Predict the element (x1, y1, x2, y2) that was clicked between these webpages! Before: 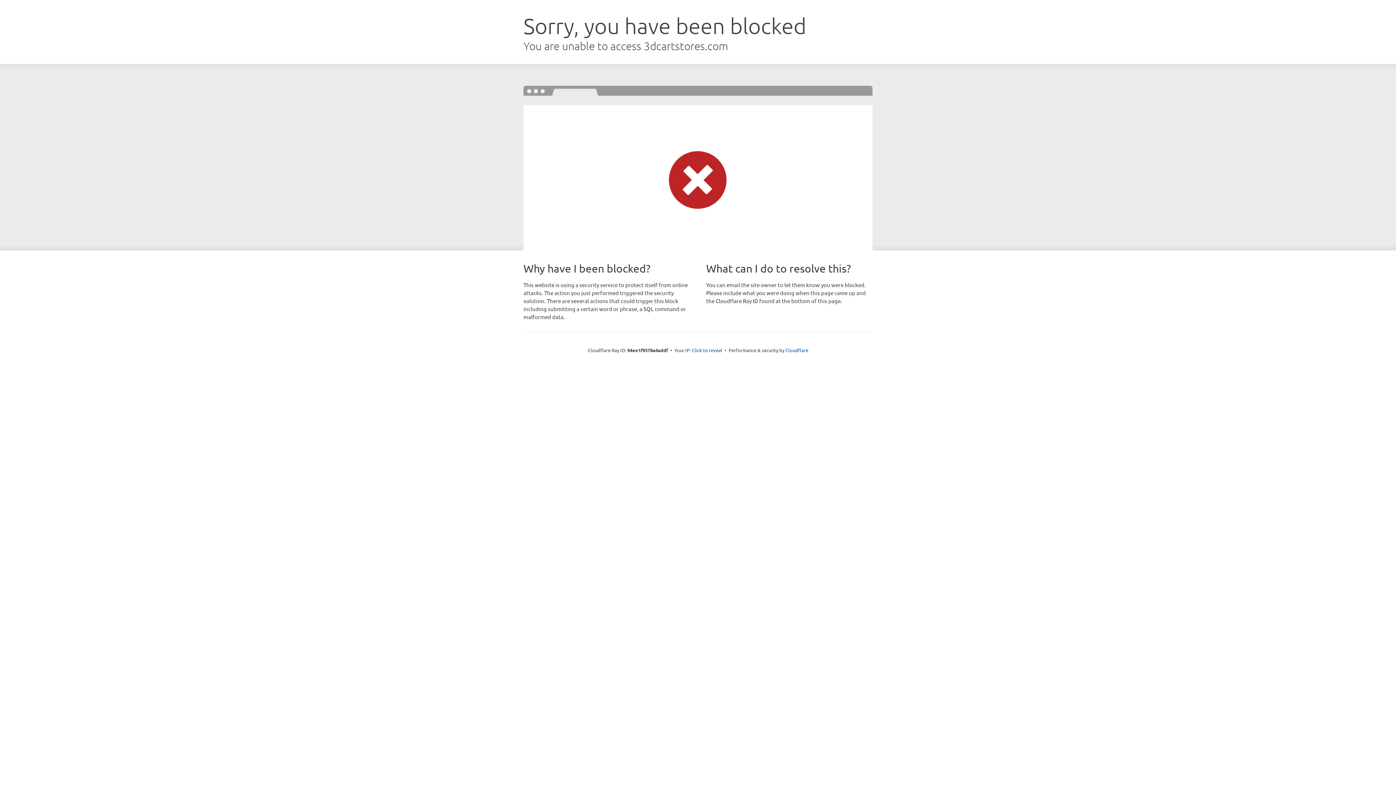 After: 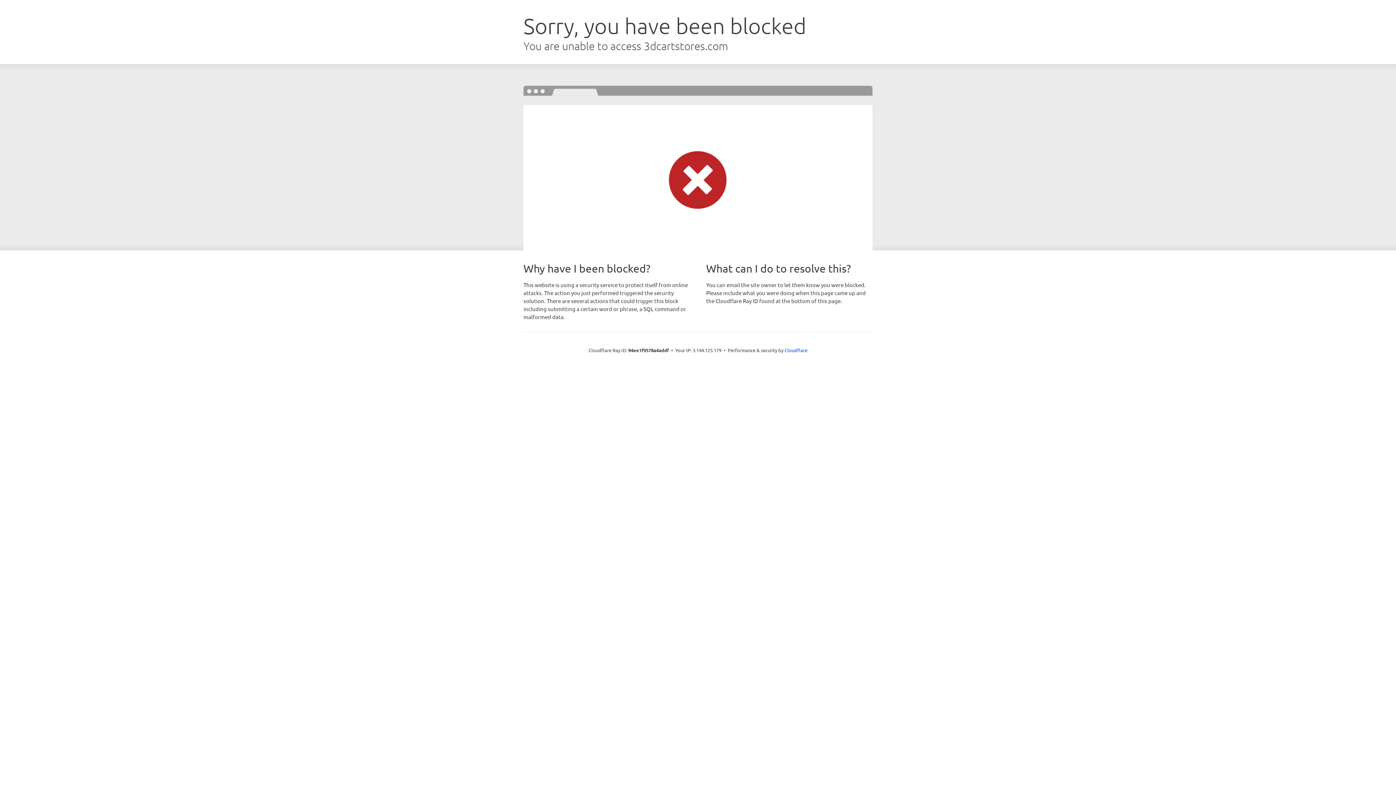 Action: bbox: (692, 346, 722, 353) label: Click to reveal